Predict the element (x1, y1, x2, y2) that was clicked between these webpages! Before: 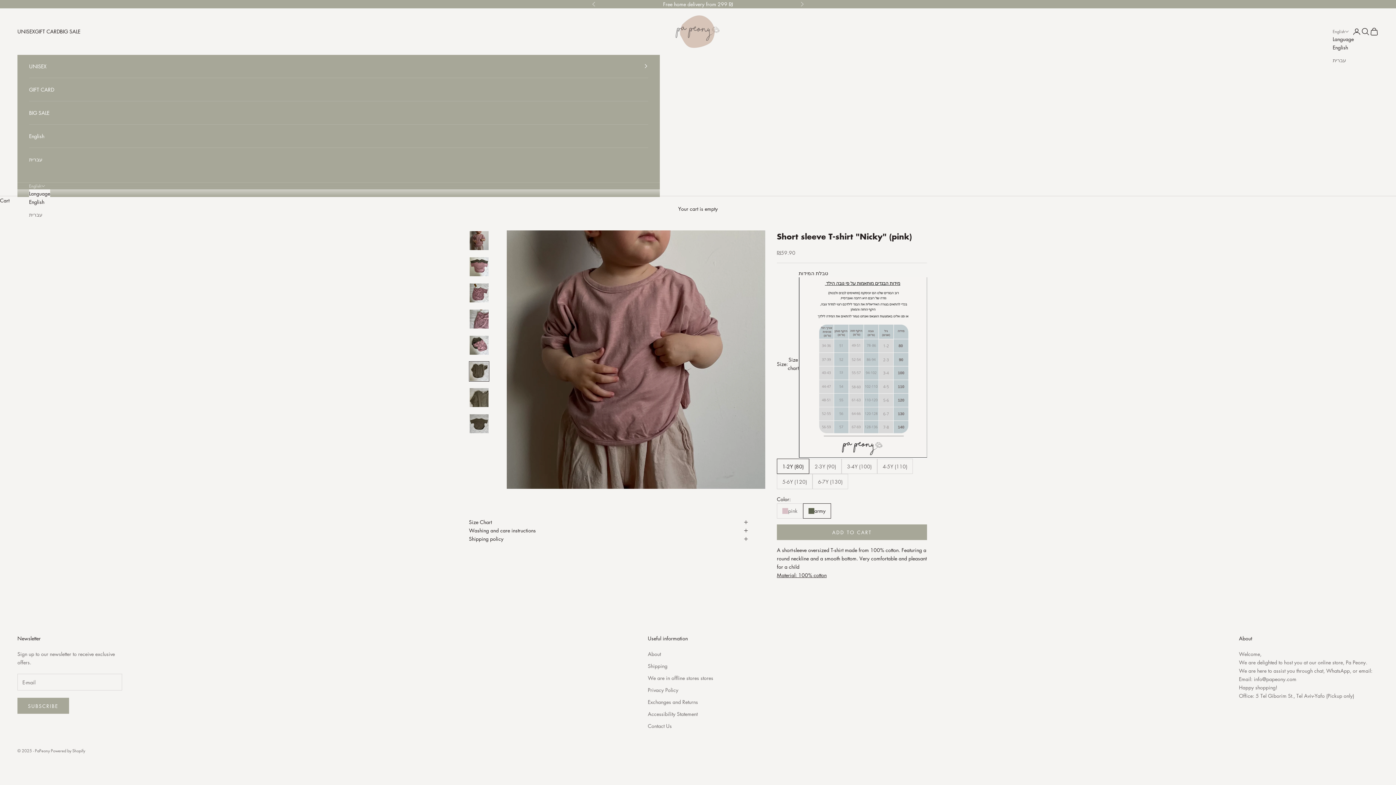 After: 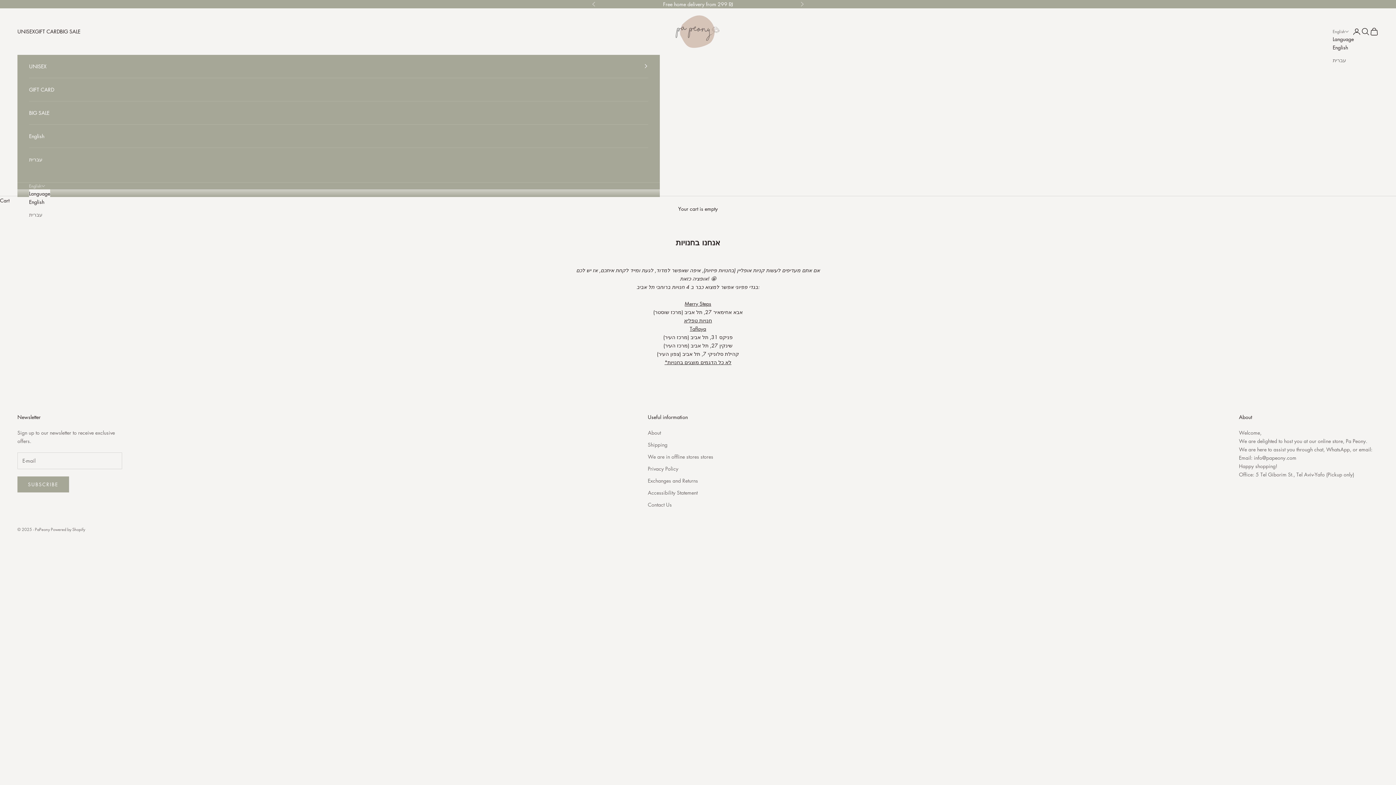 Action: bbox: (648, 674, 713, 681) label: We are in offline stores stores